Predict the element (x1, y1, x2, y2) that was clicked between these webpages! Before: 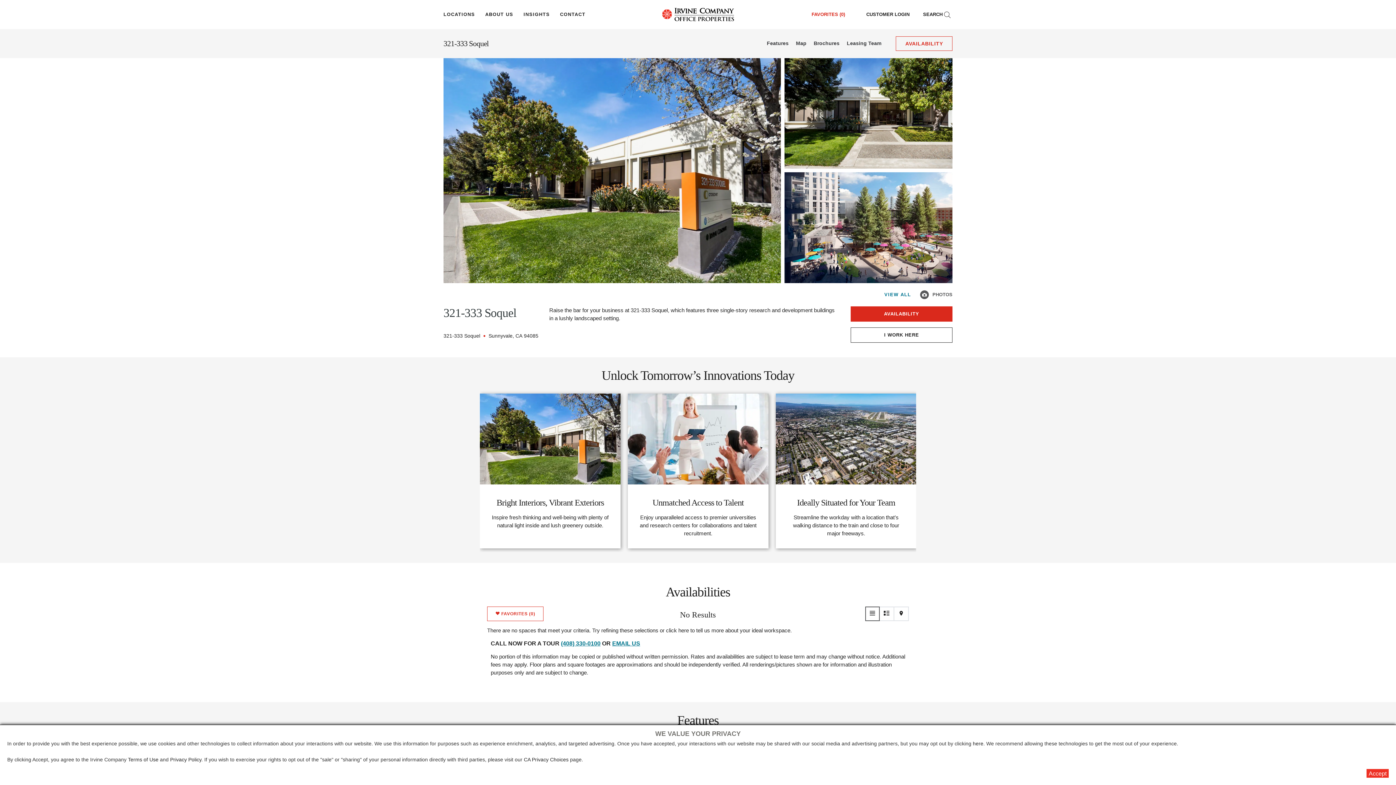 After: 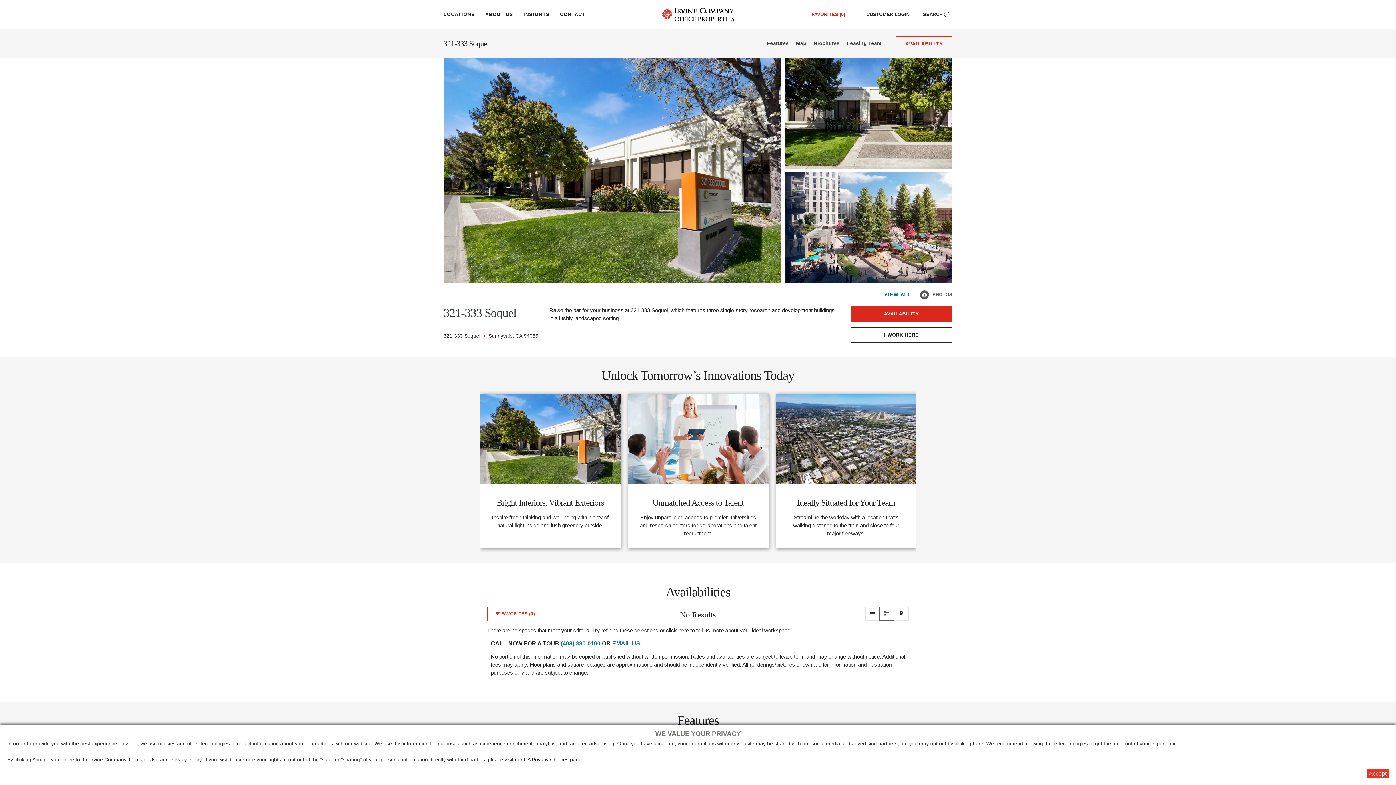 Action: bbox: (880, 606, 894, 621) label: group view